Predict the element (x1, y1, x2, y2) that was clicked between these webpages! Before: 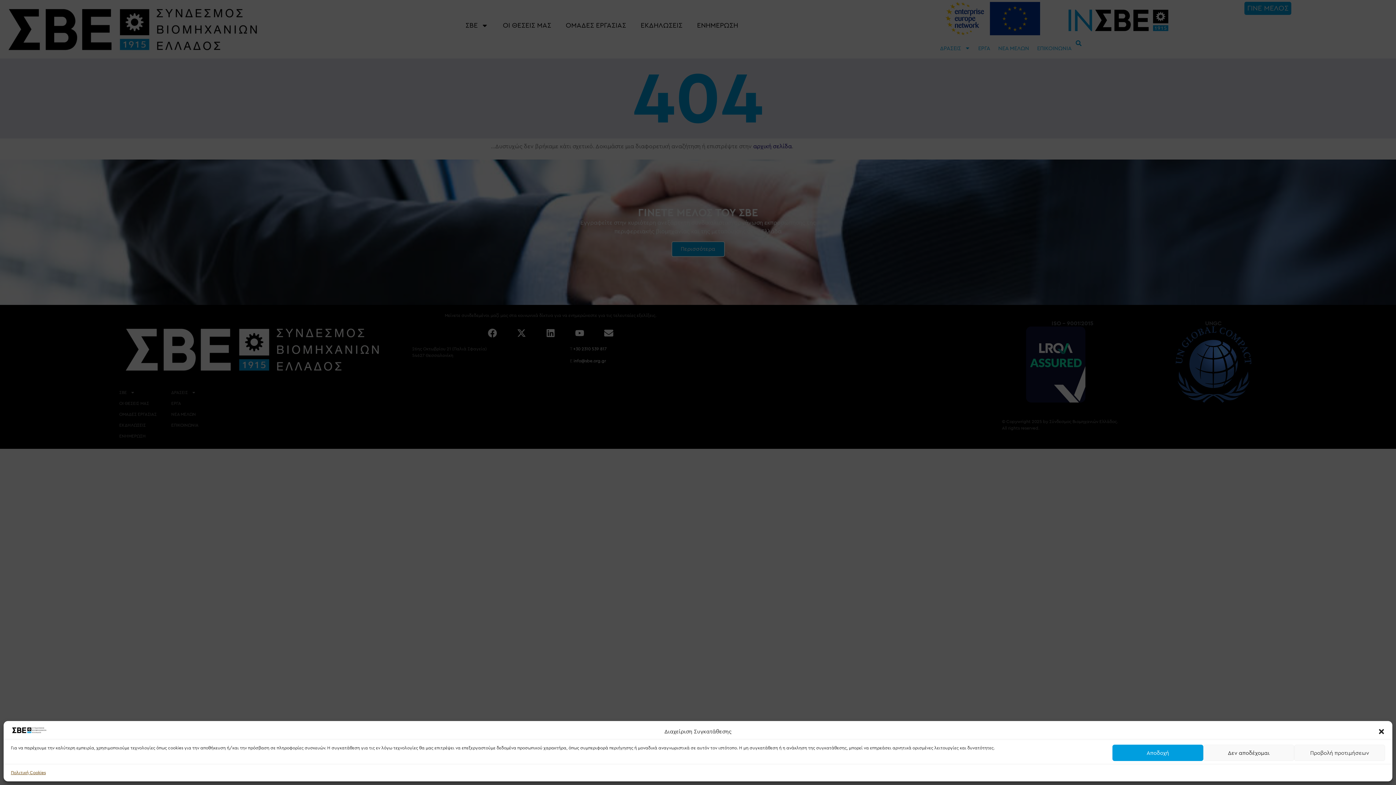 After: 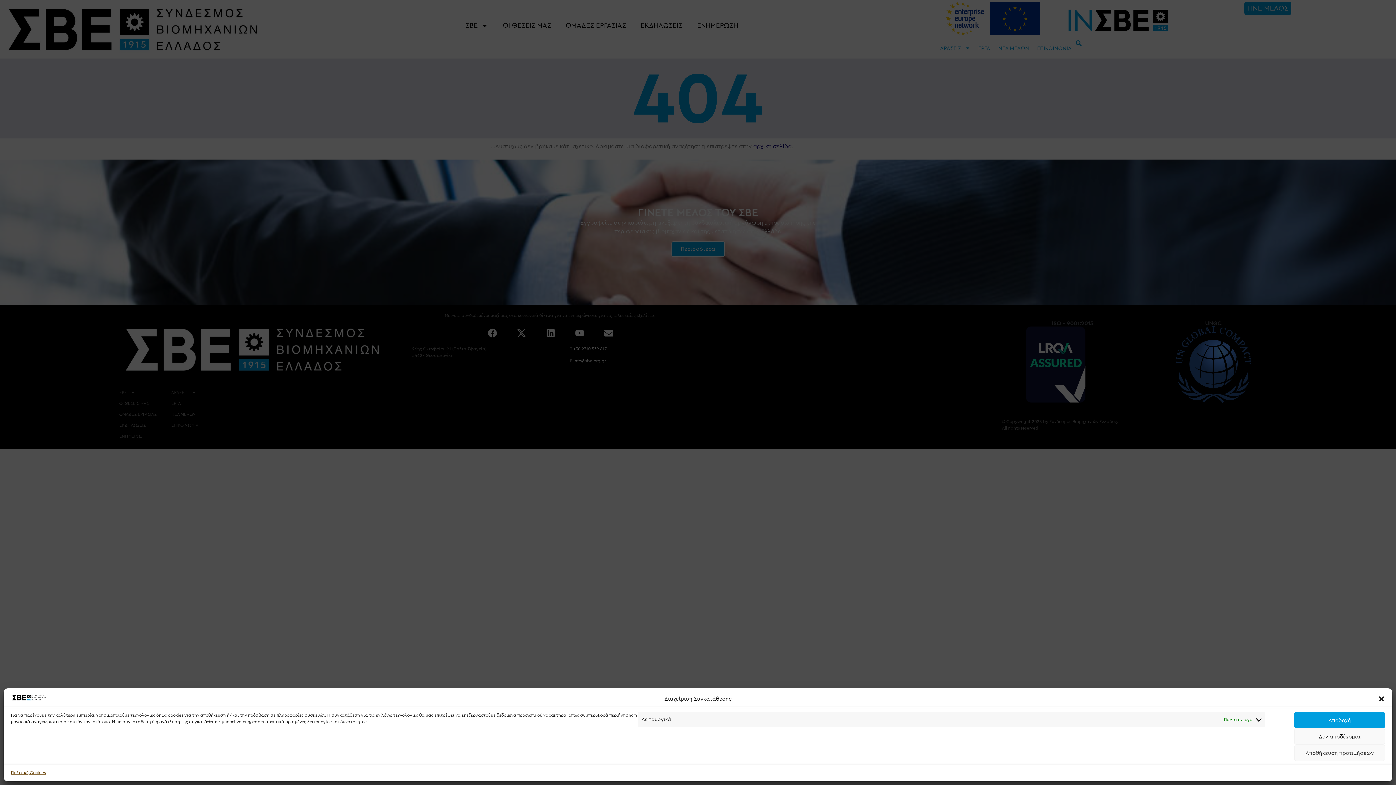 Action: label: Προβολή προτιμήσεων bbox: (1294, 745, 1385, 761)